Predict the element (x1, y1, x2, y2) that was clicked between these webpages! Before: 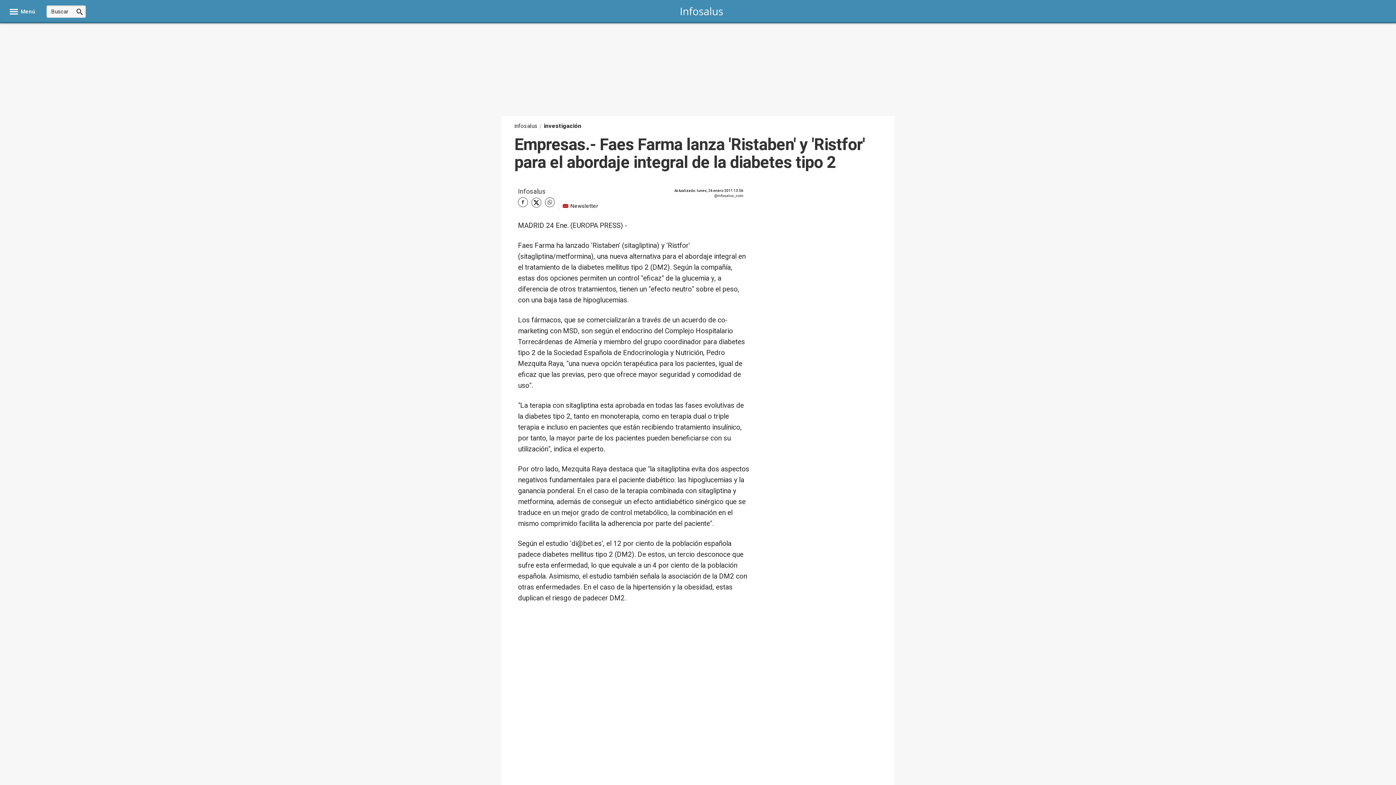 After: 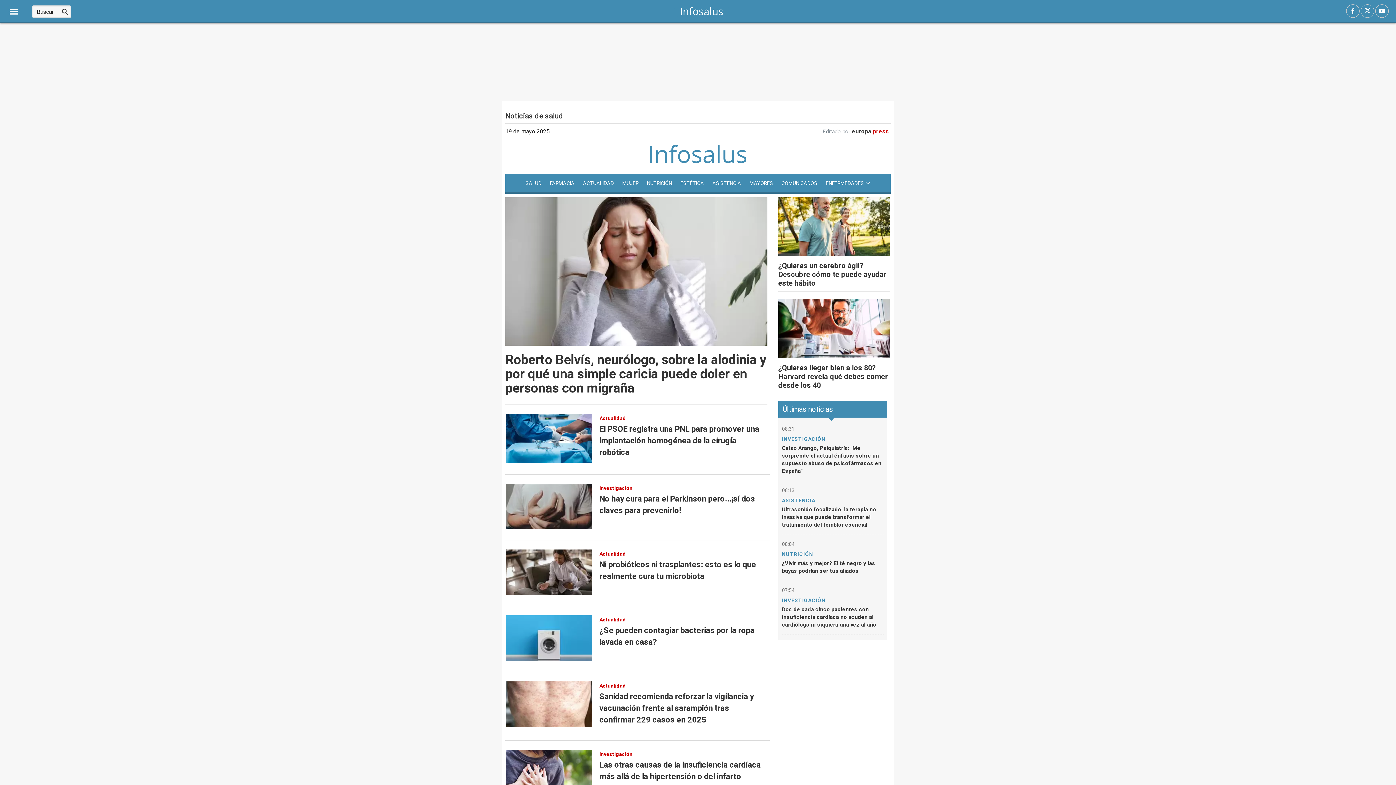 Action: bbox: (514, 121, 537, 130) label: infosalus